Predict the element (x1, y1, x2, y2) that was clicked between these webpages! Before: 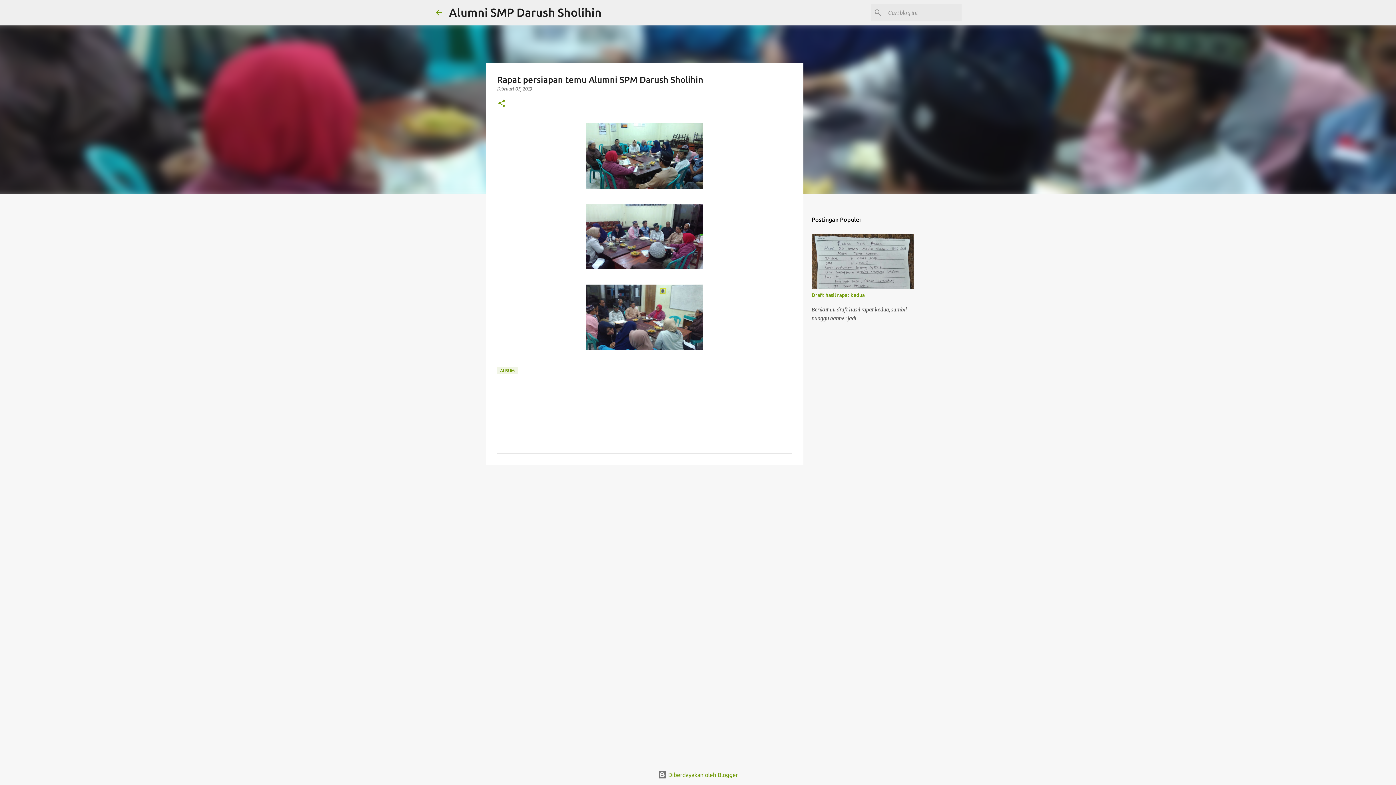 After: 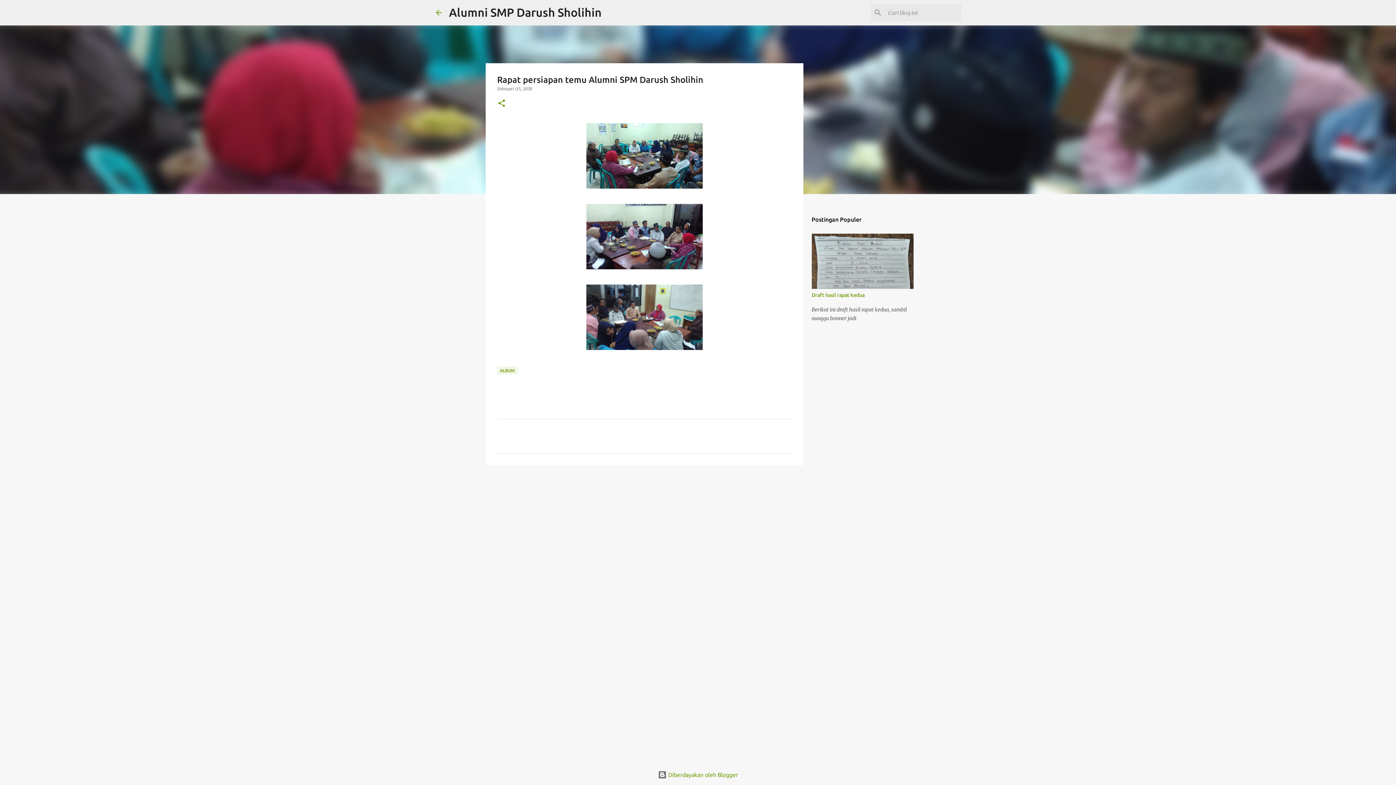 Action: label: Februari 05, 2019 bbox: (497, 86, 532, 91)